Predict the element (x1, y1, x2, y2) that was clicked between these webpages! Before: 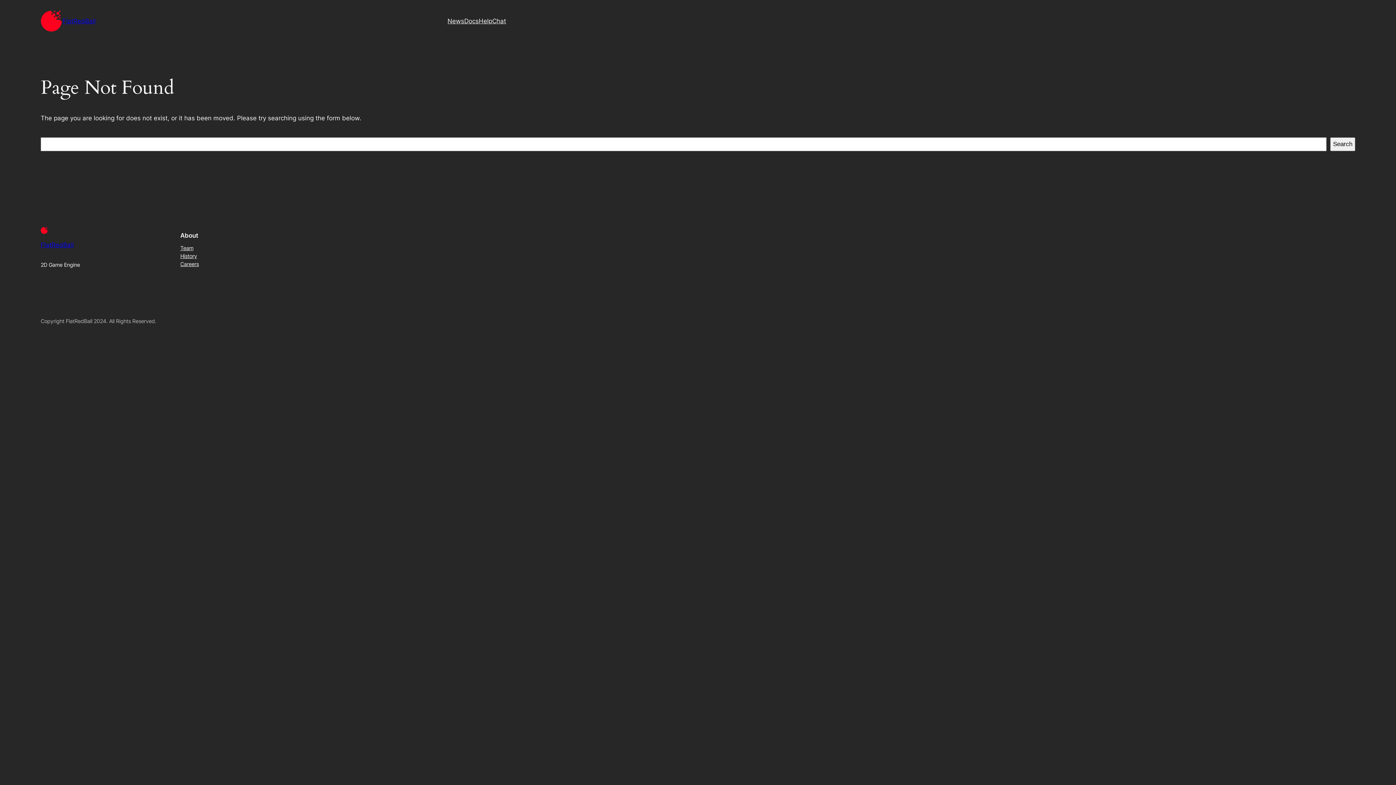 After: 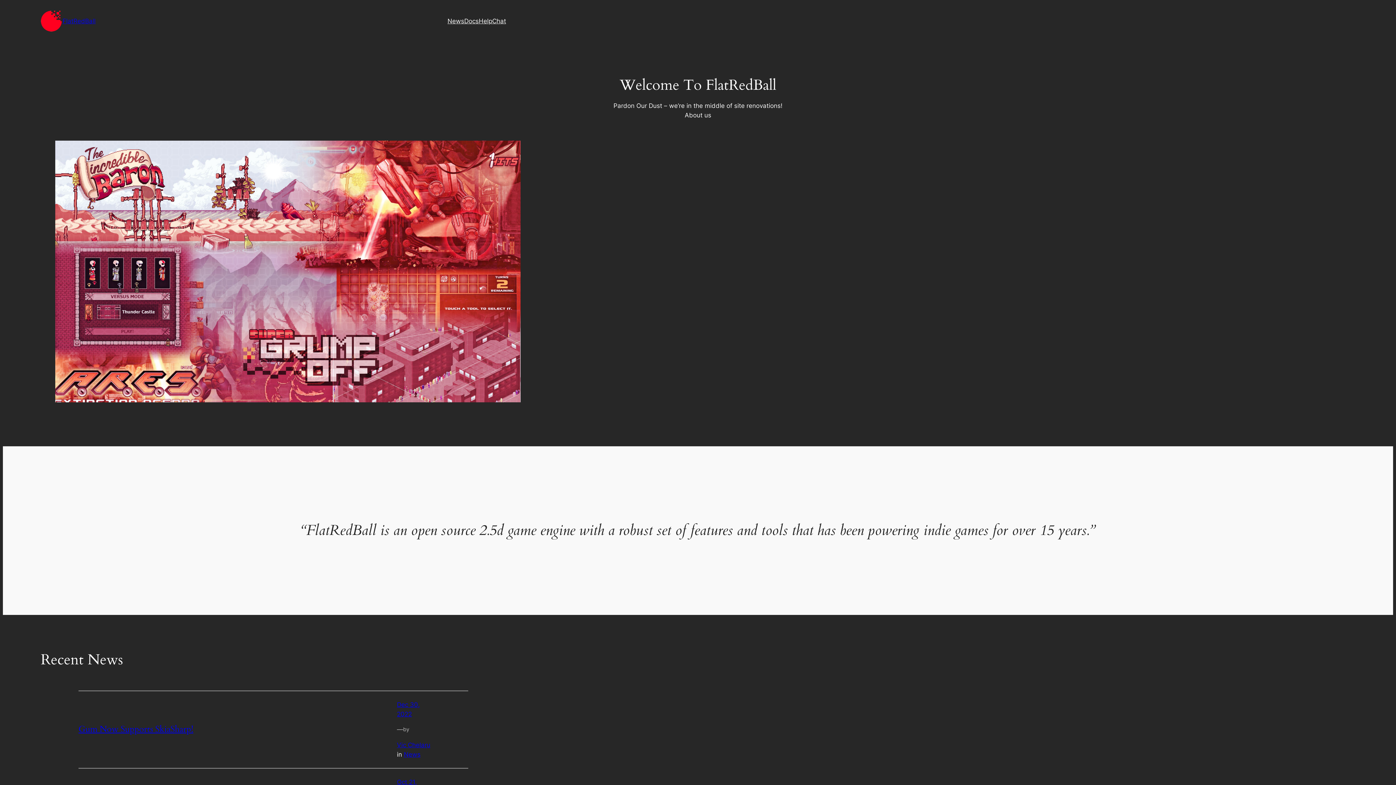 Action: bbox: (40, 241, 73, 248) label: FlatRedBall